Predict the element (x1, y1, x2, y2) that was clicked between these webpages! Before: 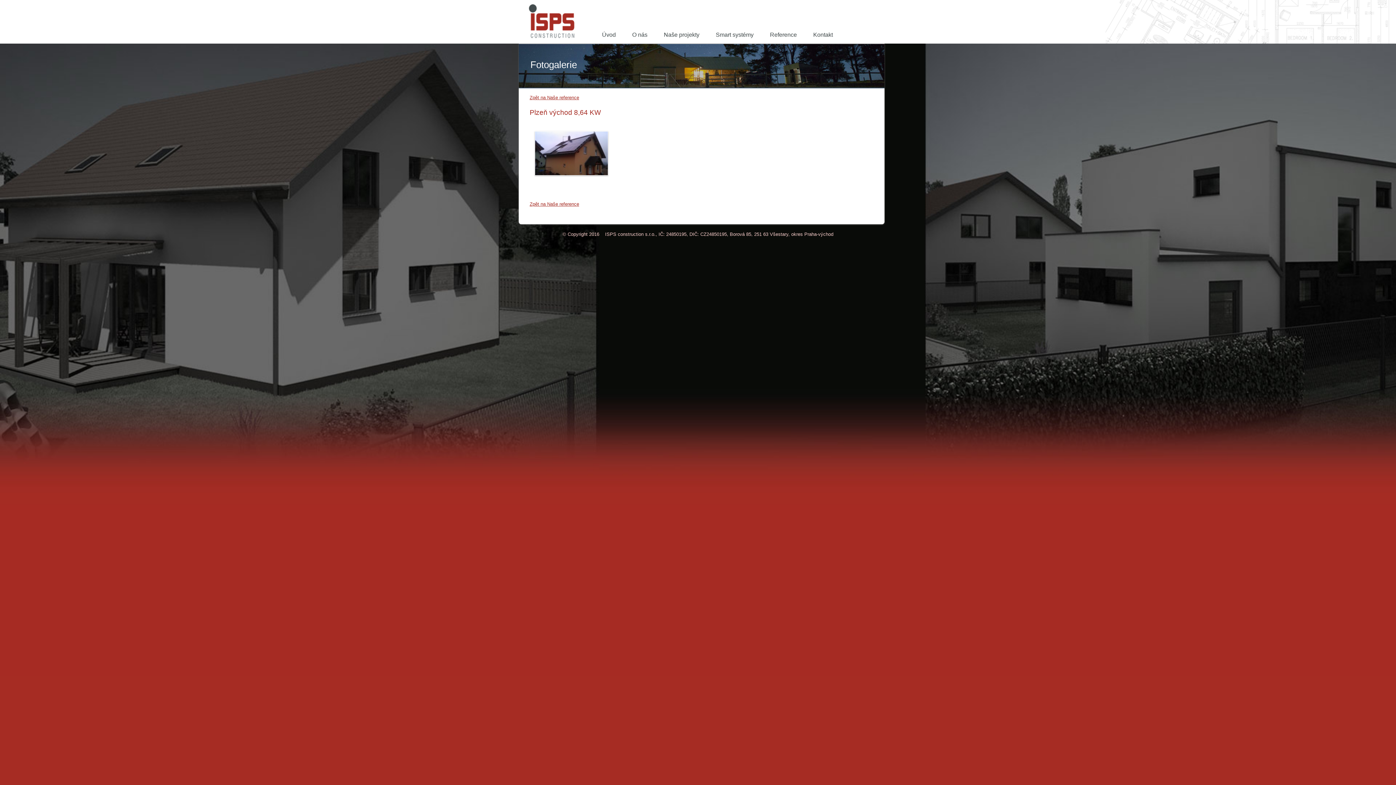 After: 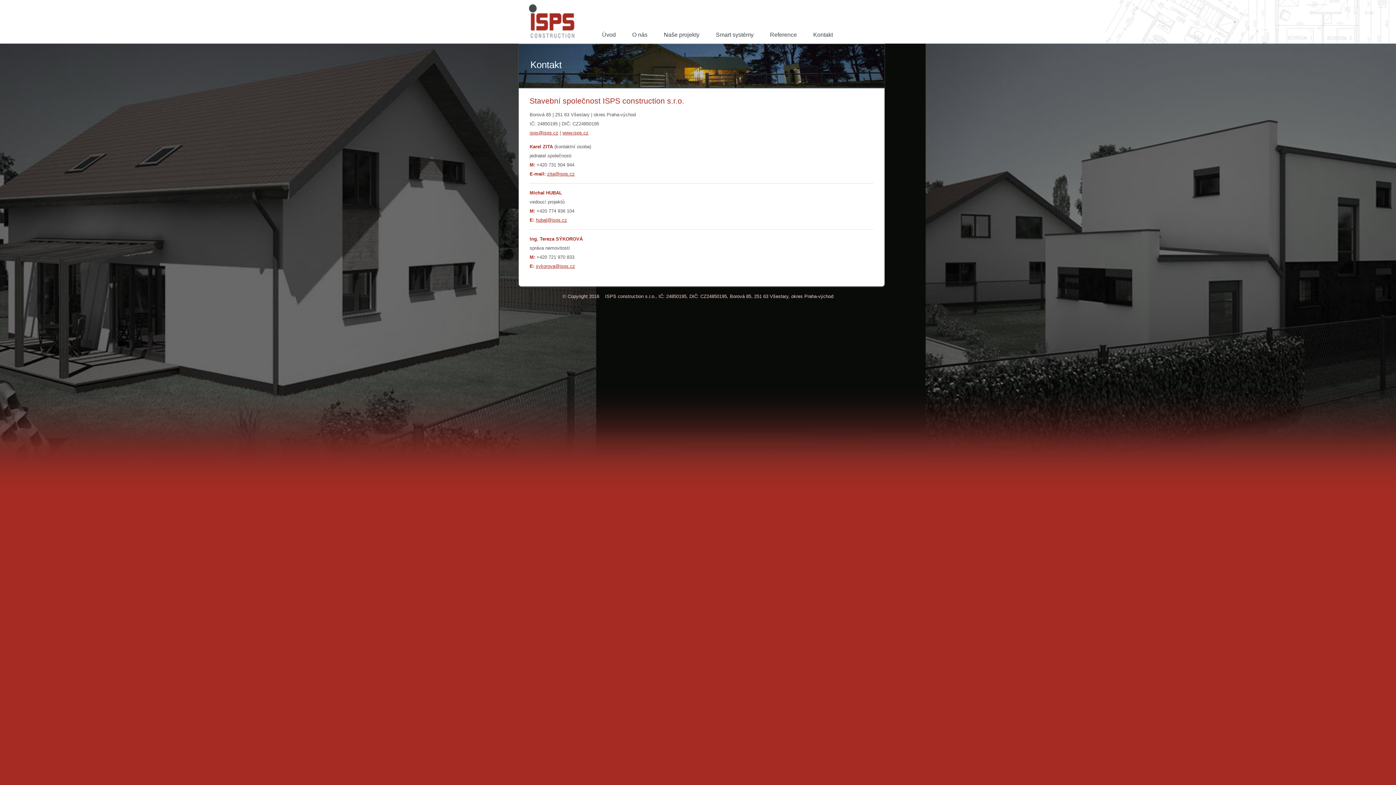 Action: bbox: (805, 28, 841, 41) label: Kontakt